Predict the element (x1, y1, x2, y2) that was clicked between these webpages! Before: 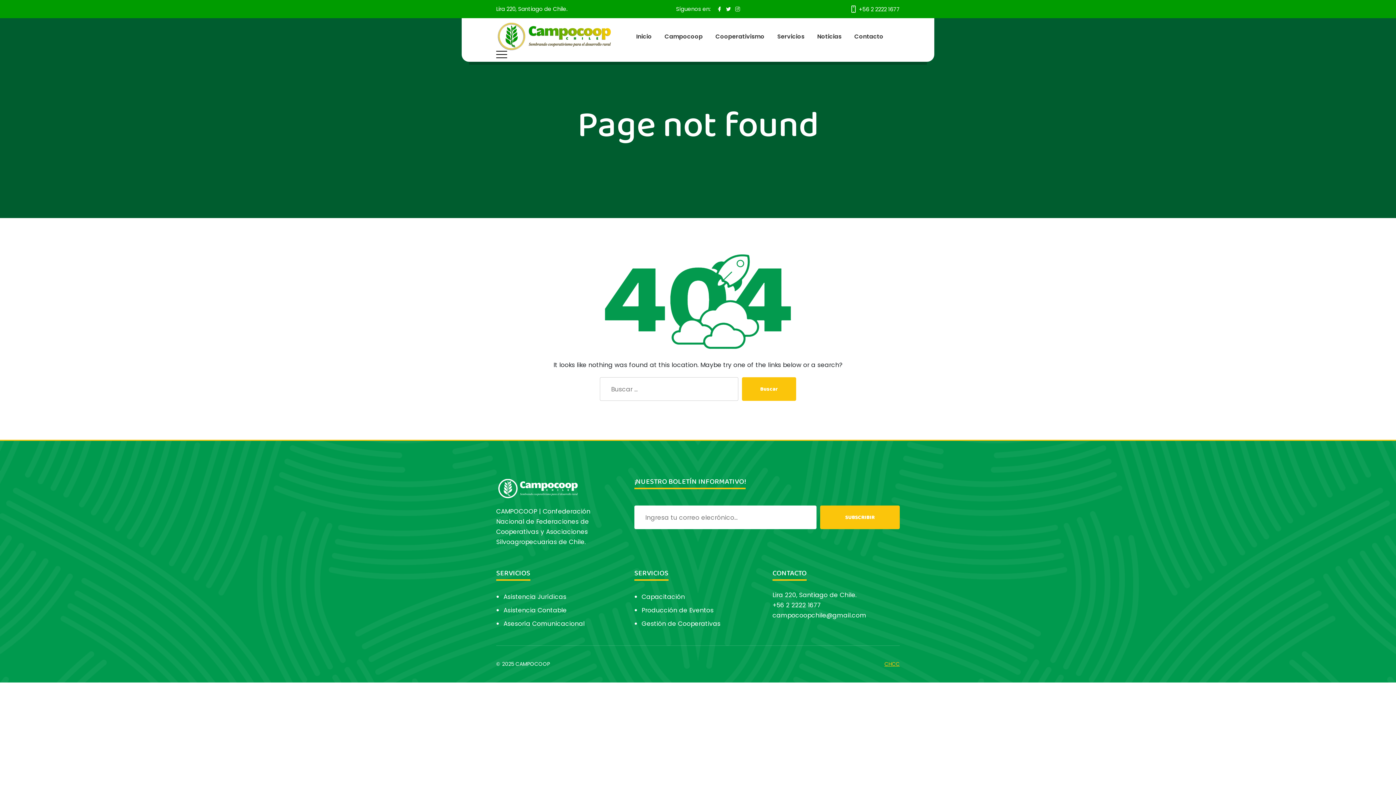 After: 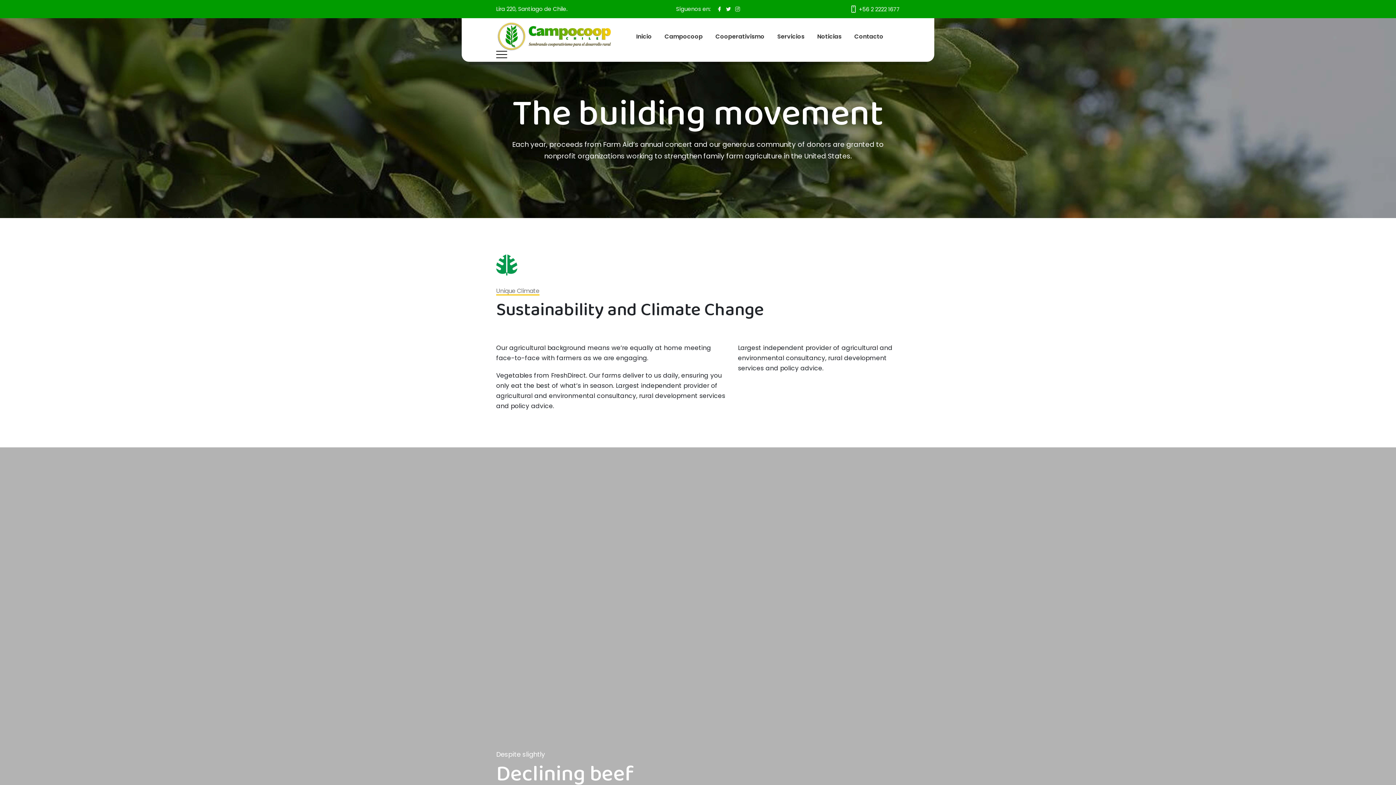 Action: bbox: (503, 606, 566, 614) label: Asistencia Contable